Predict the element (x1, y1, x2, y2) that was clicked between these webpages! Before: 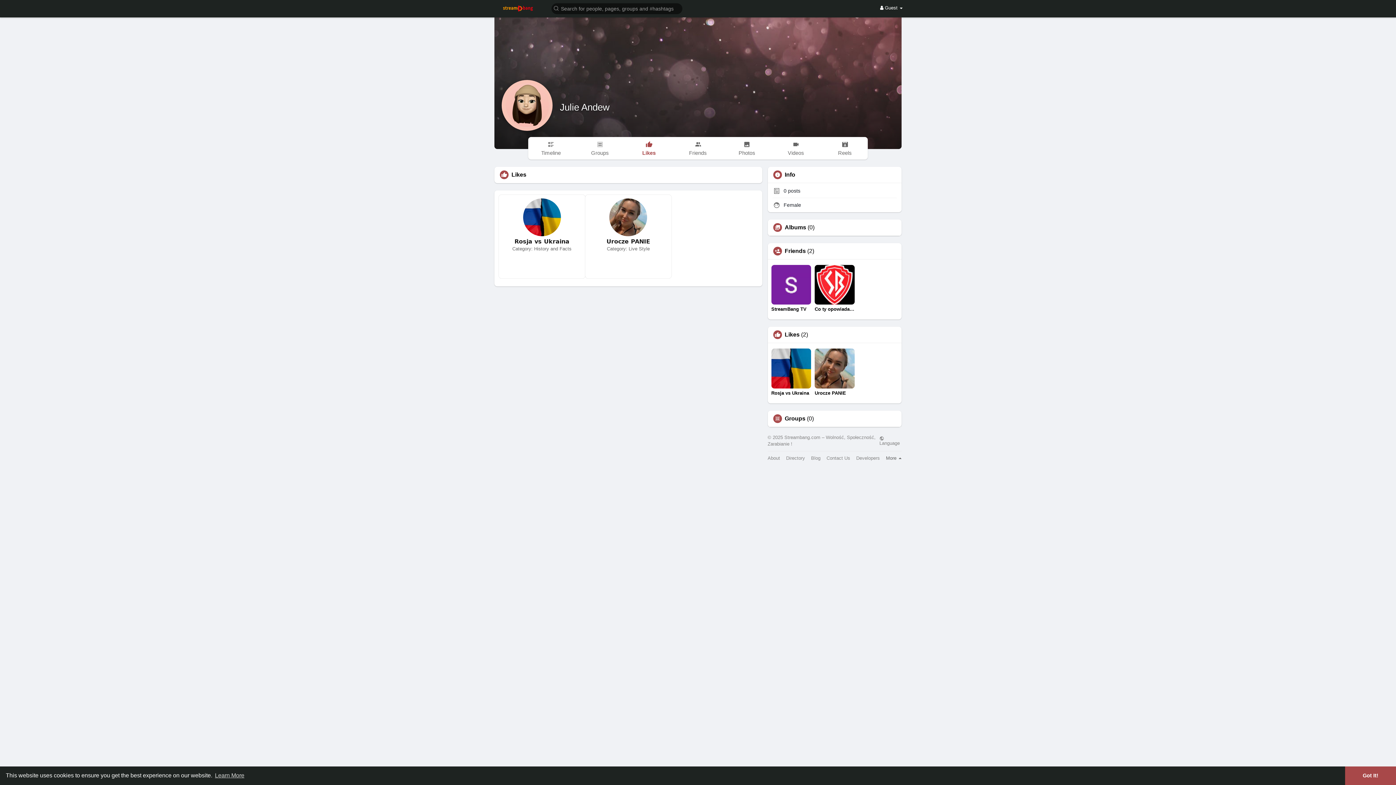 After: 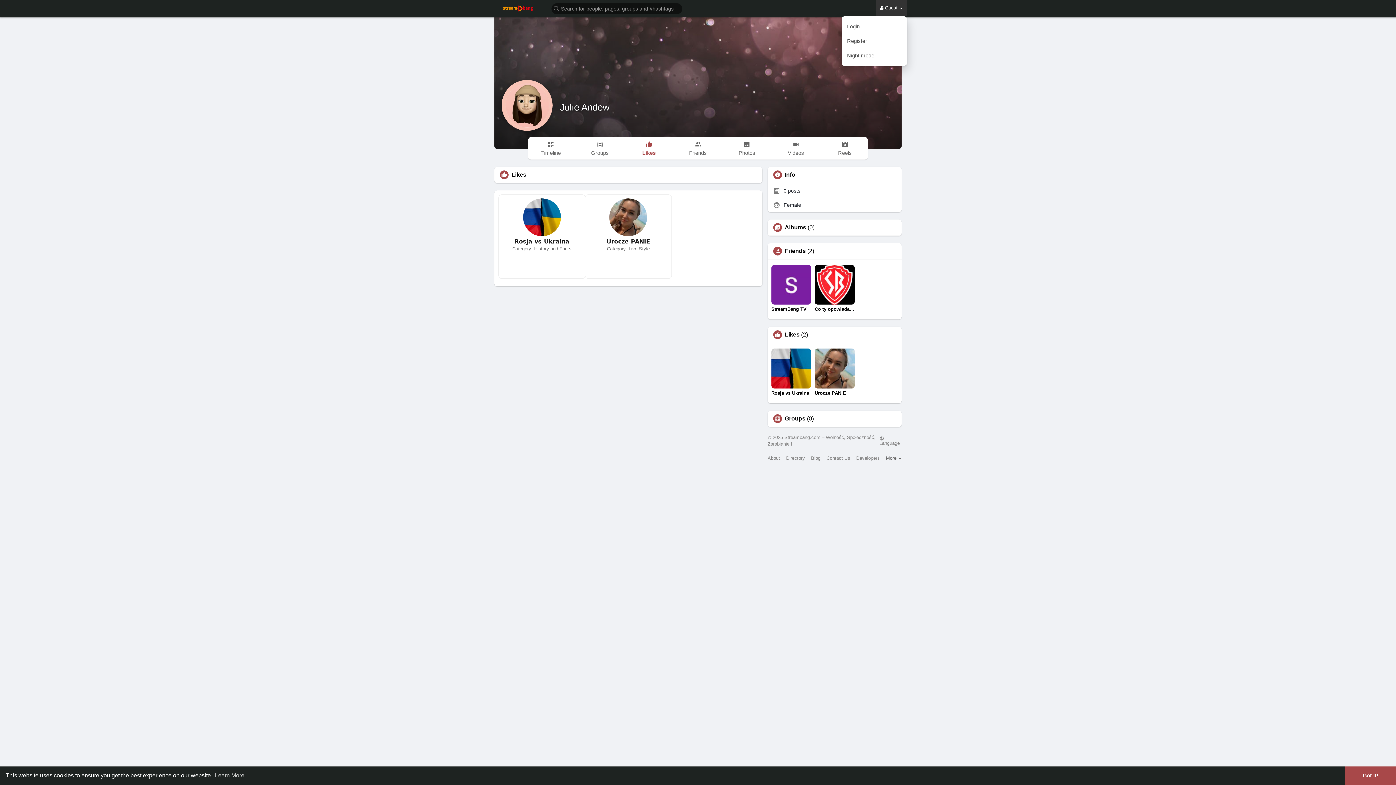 Action: label:  Guest  bbox: (876, 0, 907, 16)